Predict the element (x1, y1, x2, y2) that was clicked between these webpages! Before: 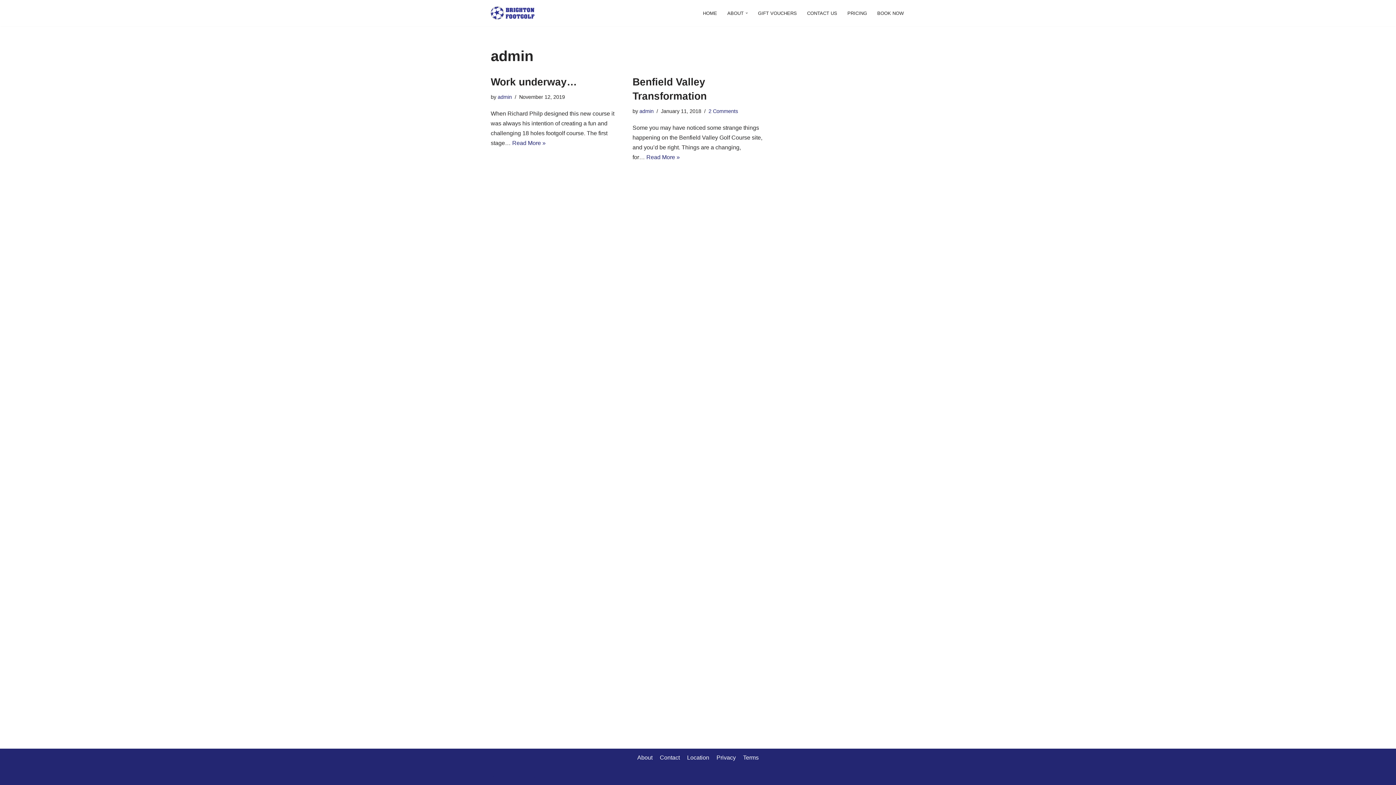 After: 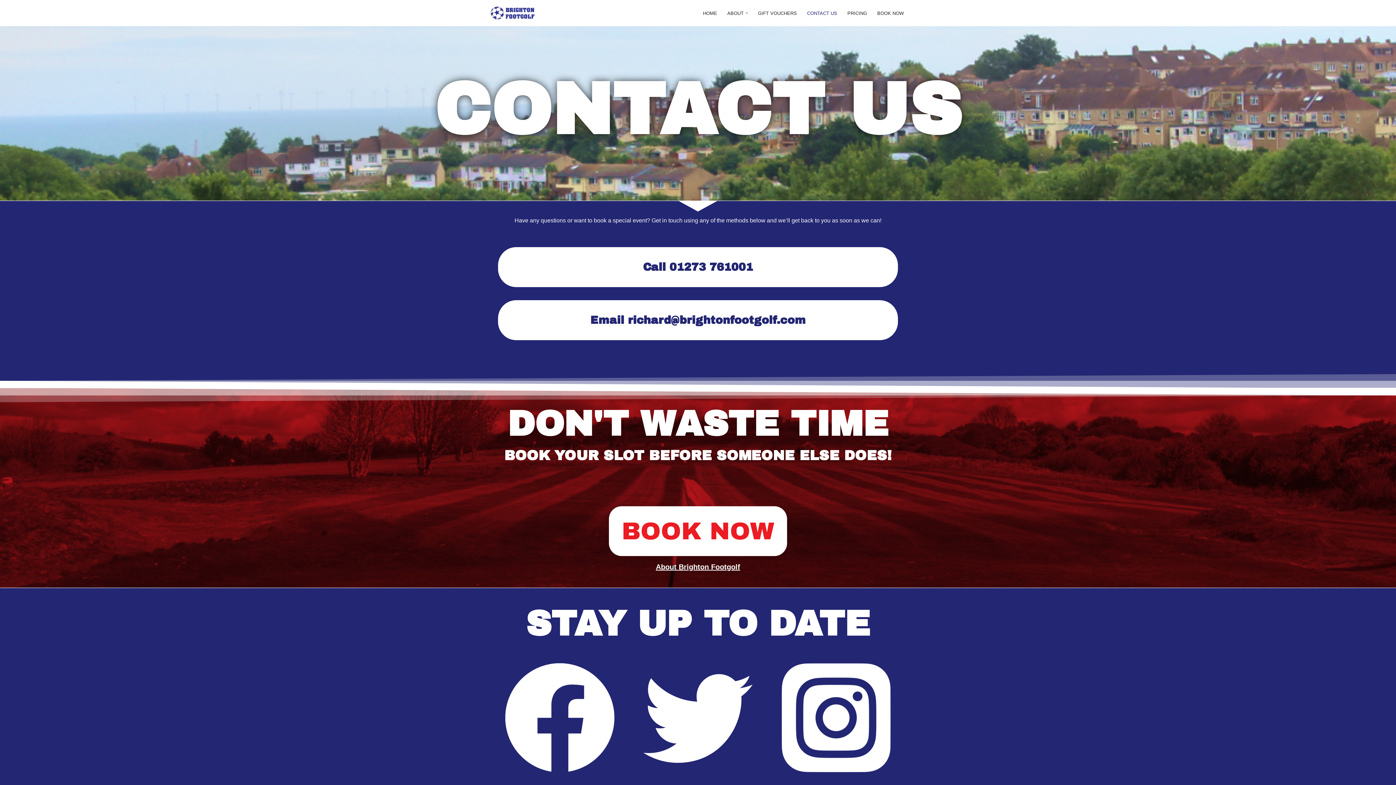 Action: label: CONTACT US bbox: (807, 8, 837, 17)